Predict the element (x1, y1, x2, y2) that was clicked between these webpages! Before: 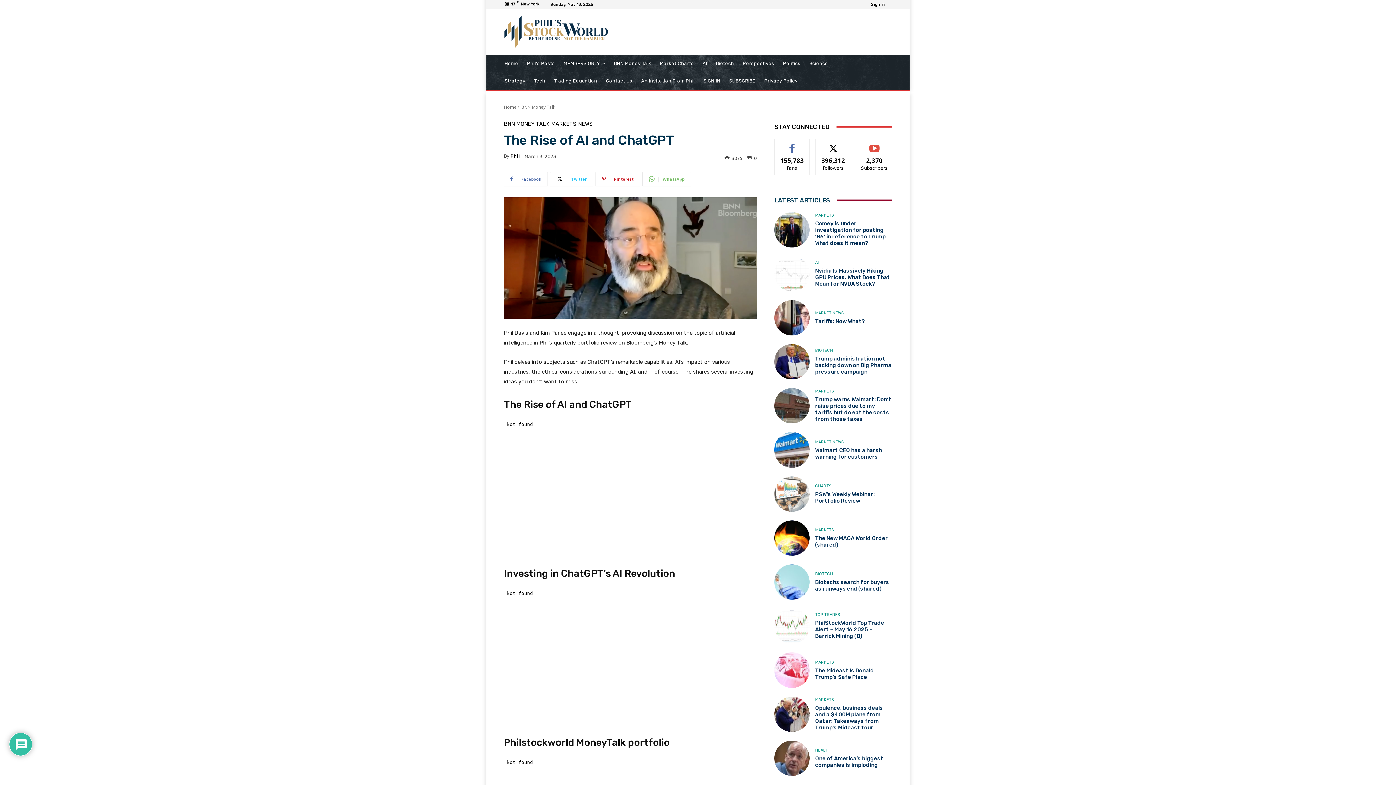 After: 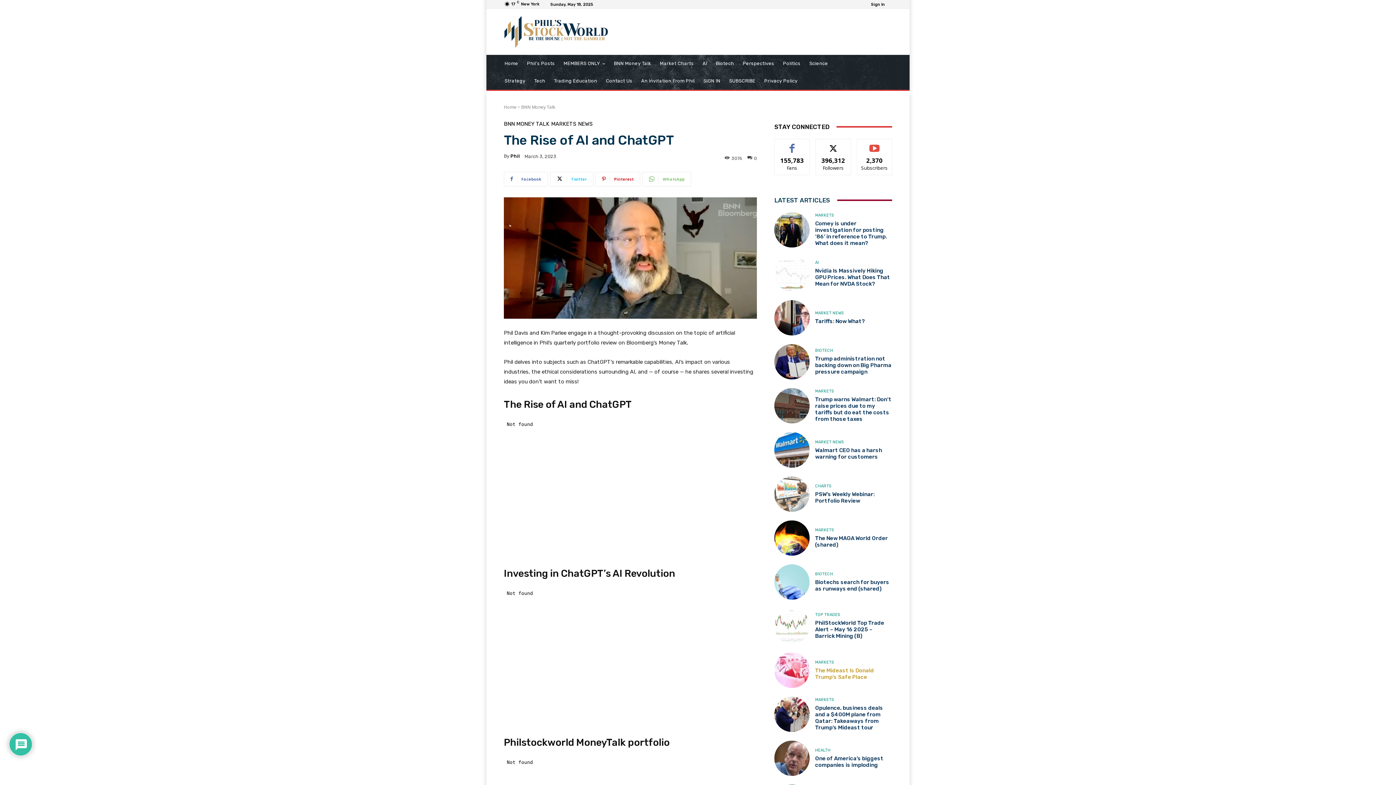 Action: bbox: (774, 652, 809, 688)